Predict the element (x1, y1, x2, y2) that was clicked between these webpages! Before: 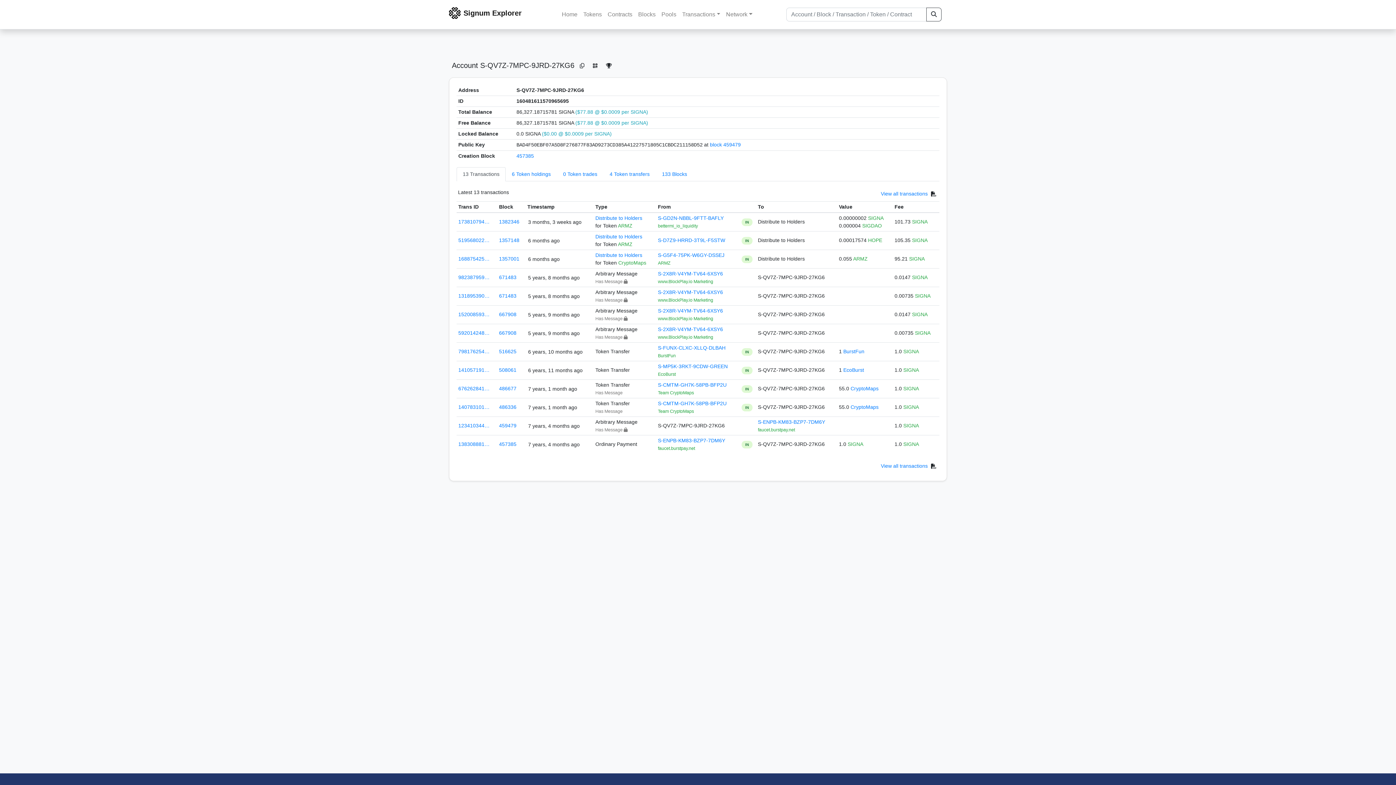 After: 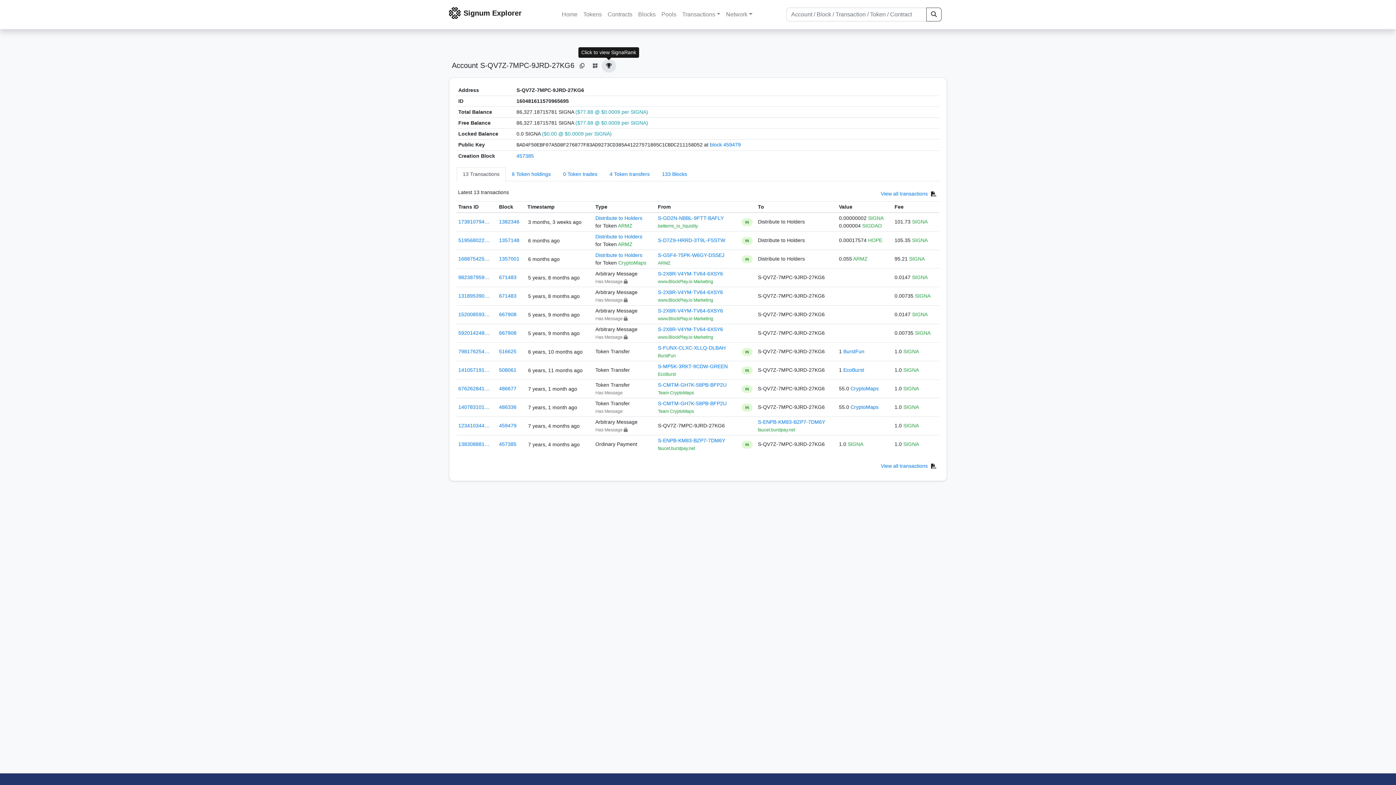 Action: bbox: (602, 60, 615, 71)